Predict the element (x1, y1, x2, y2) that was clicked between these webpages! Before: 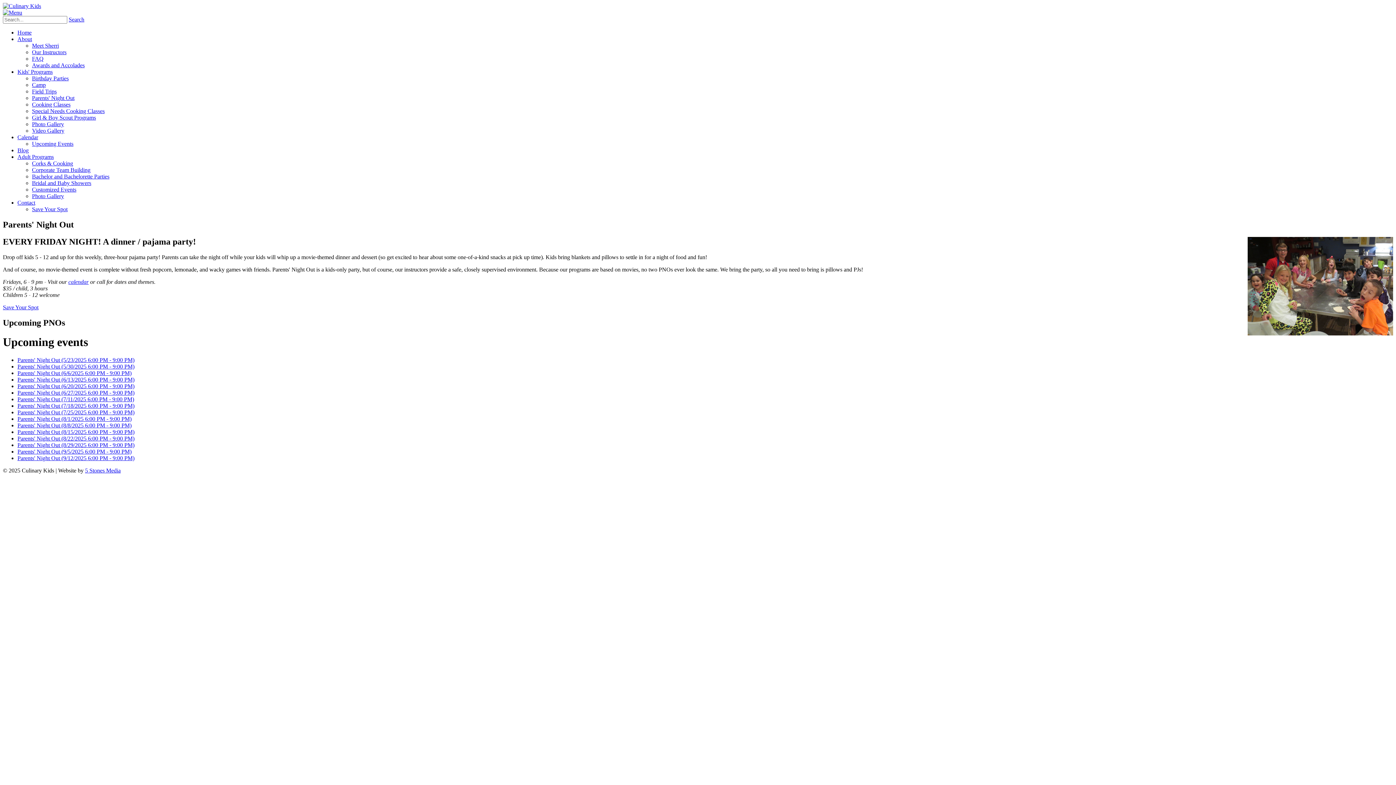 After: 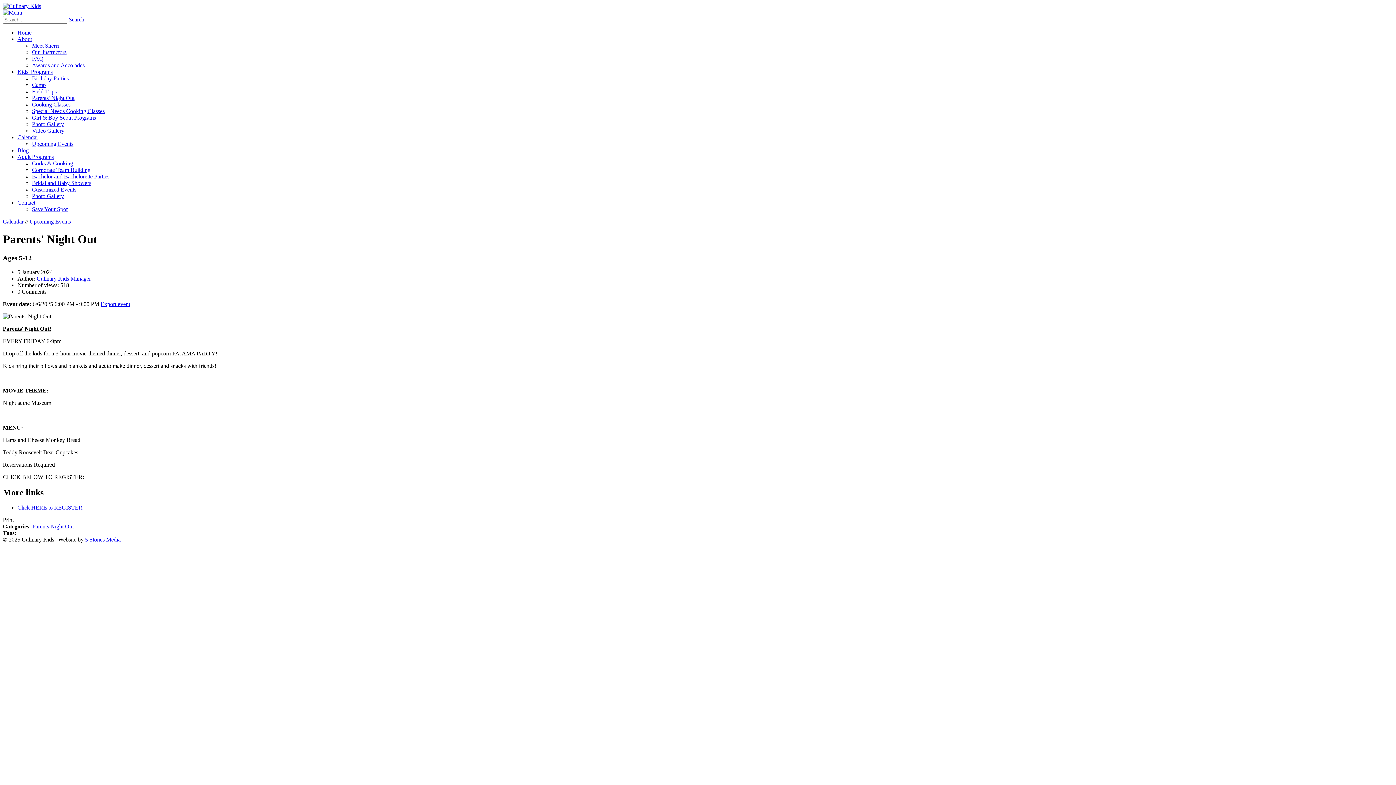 Action: bbox: (17, 370, 131, 376) label: Parents' Night Out (6/6/2025 6:00 PM - 9:00 PM)